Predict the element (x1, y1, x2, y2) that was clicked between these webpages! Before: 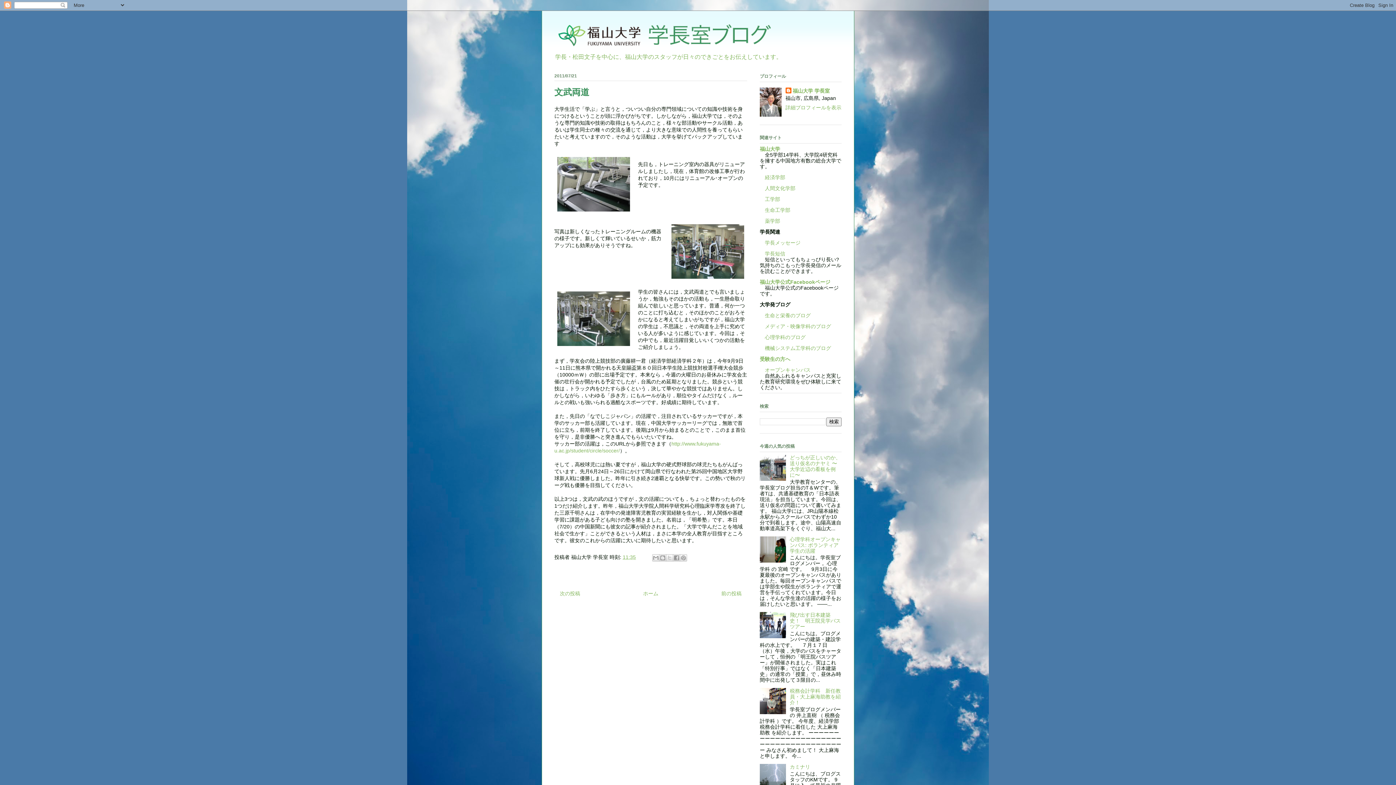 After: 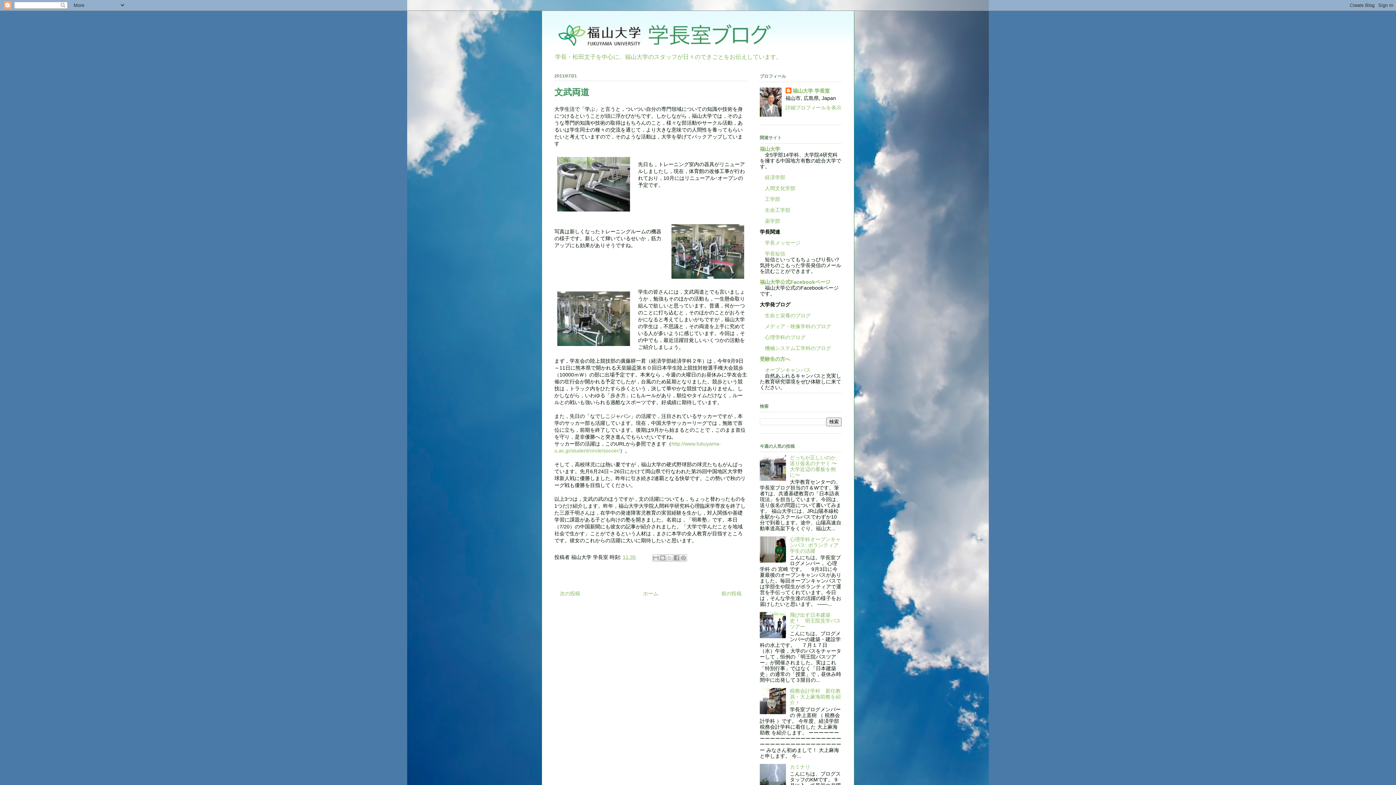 Action: bbox: (760, 709, 788, 715)